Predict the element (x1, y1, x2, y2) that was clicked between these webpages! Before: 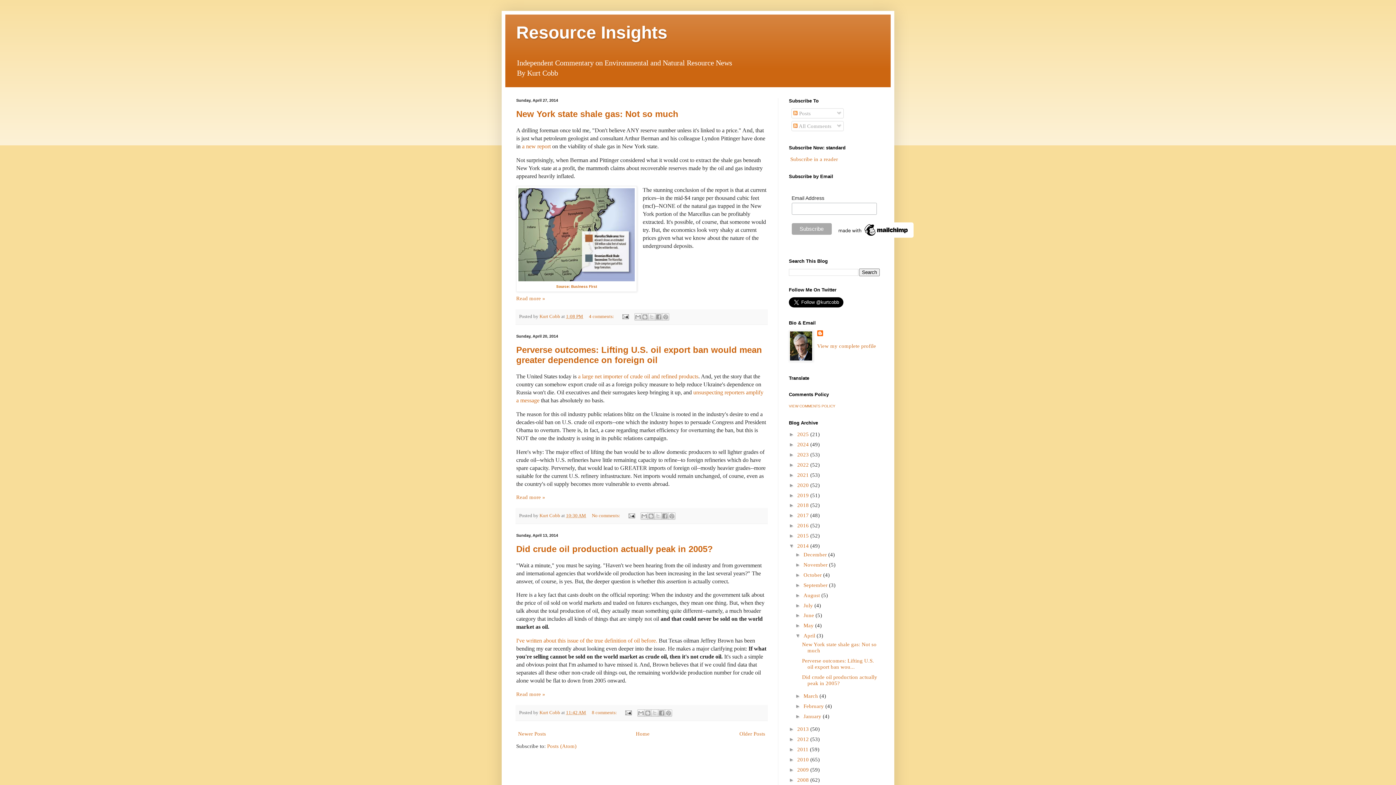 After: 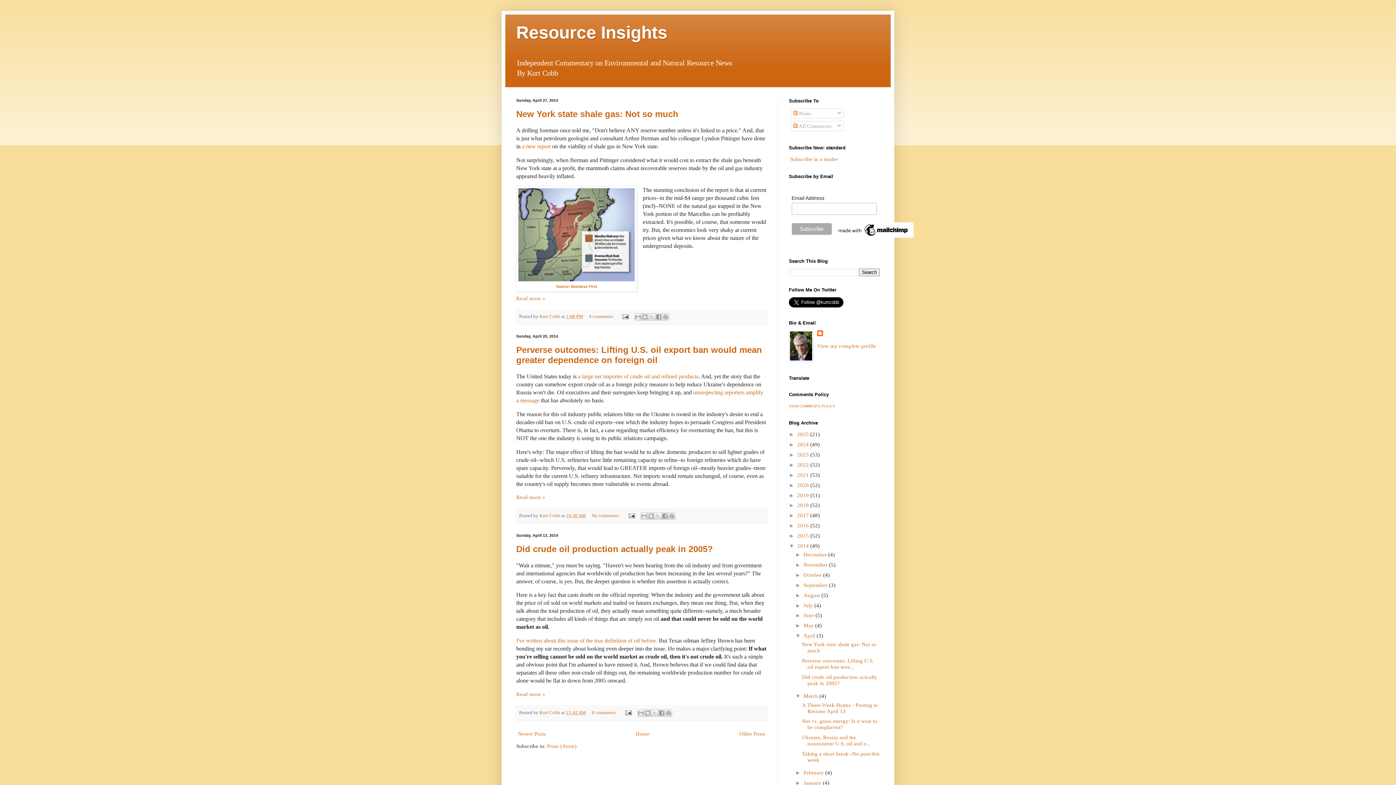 Action: bbox: (795, 693, 803, 699) label: ►  